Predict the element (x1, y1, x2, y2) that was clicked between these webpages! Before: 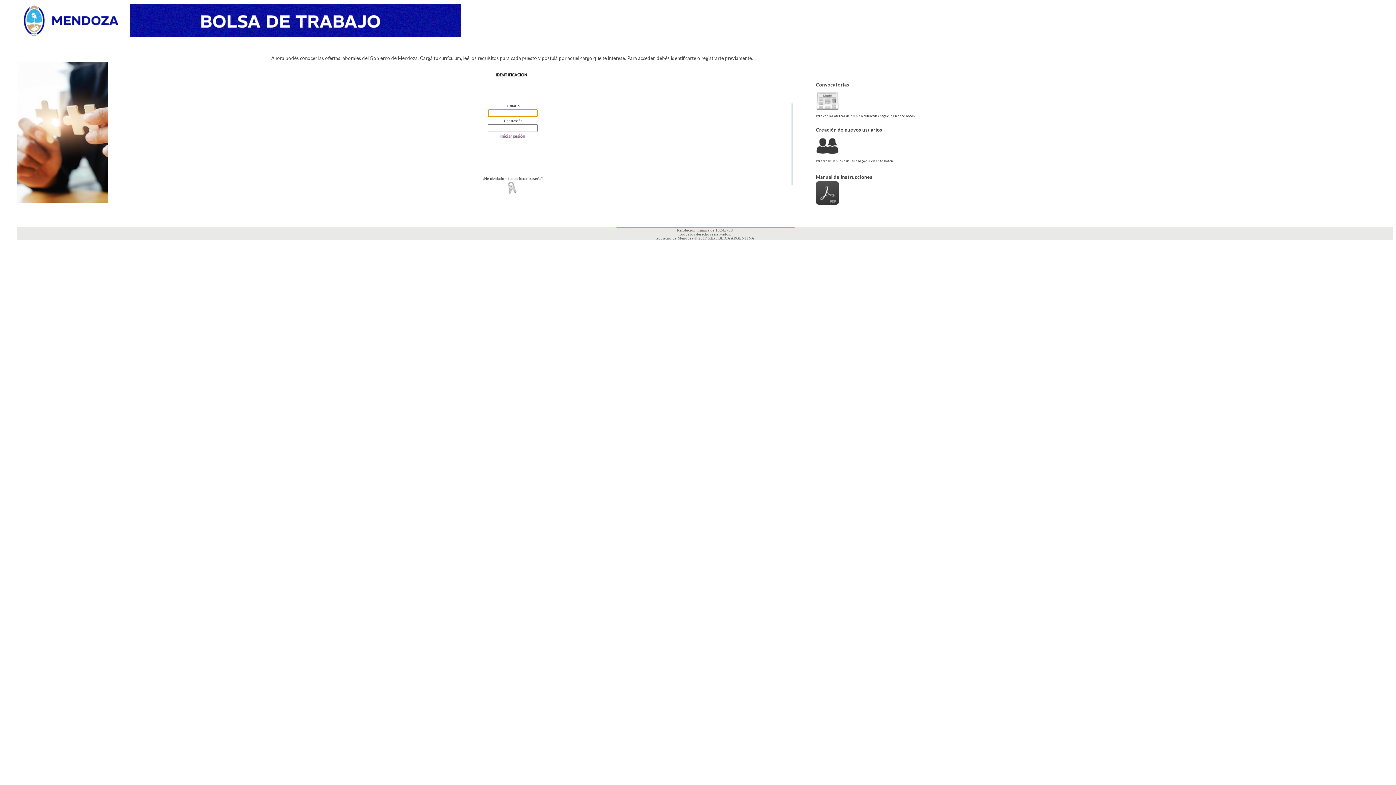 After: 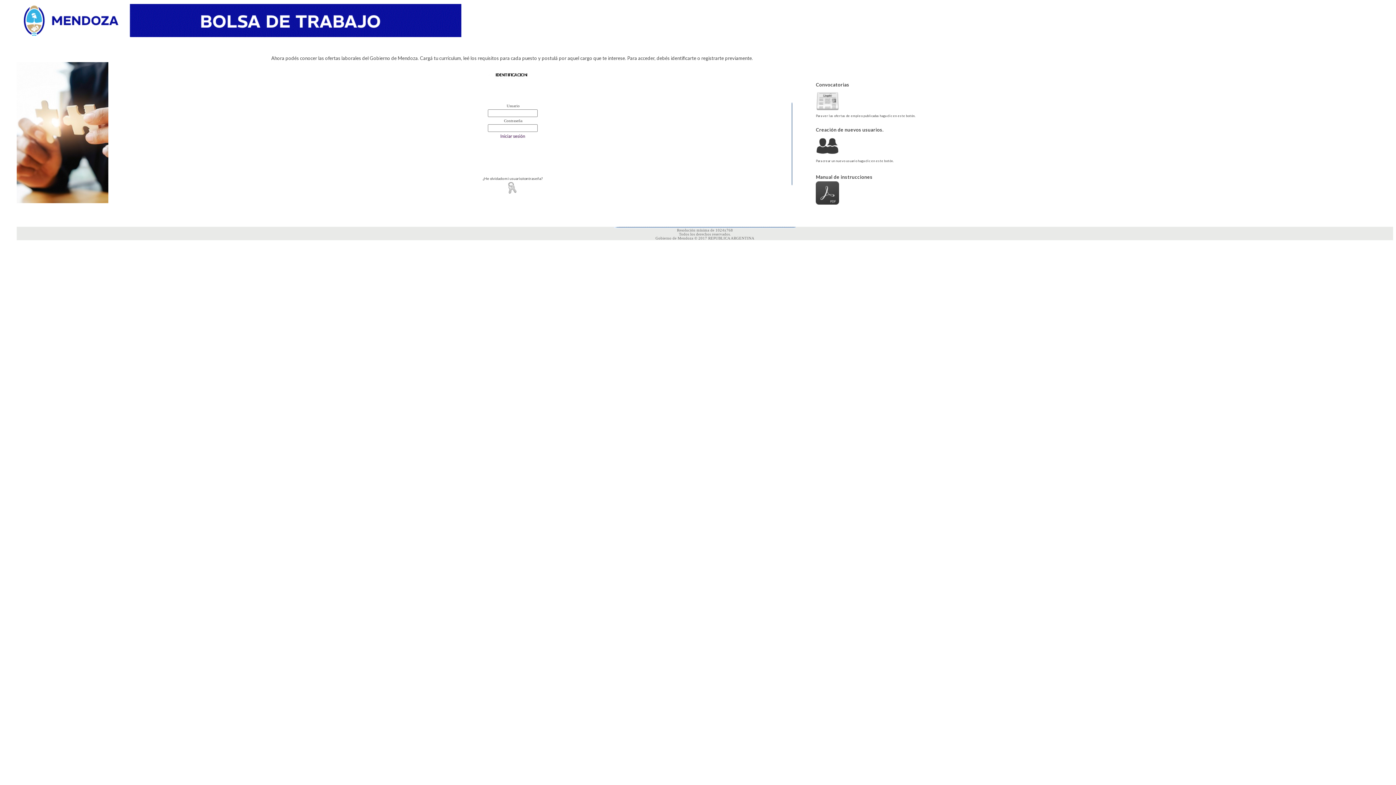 Action: bbox: (707, 168, 730, 172)